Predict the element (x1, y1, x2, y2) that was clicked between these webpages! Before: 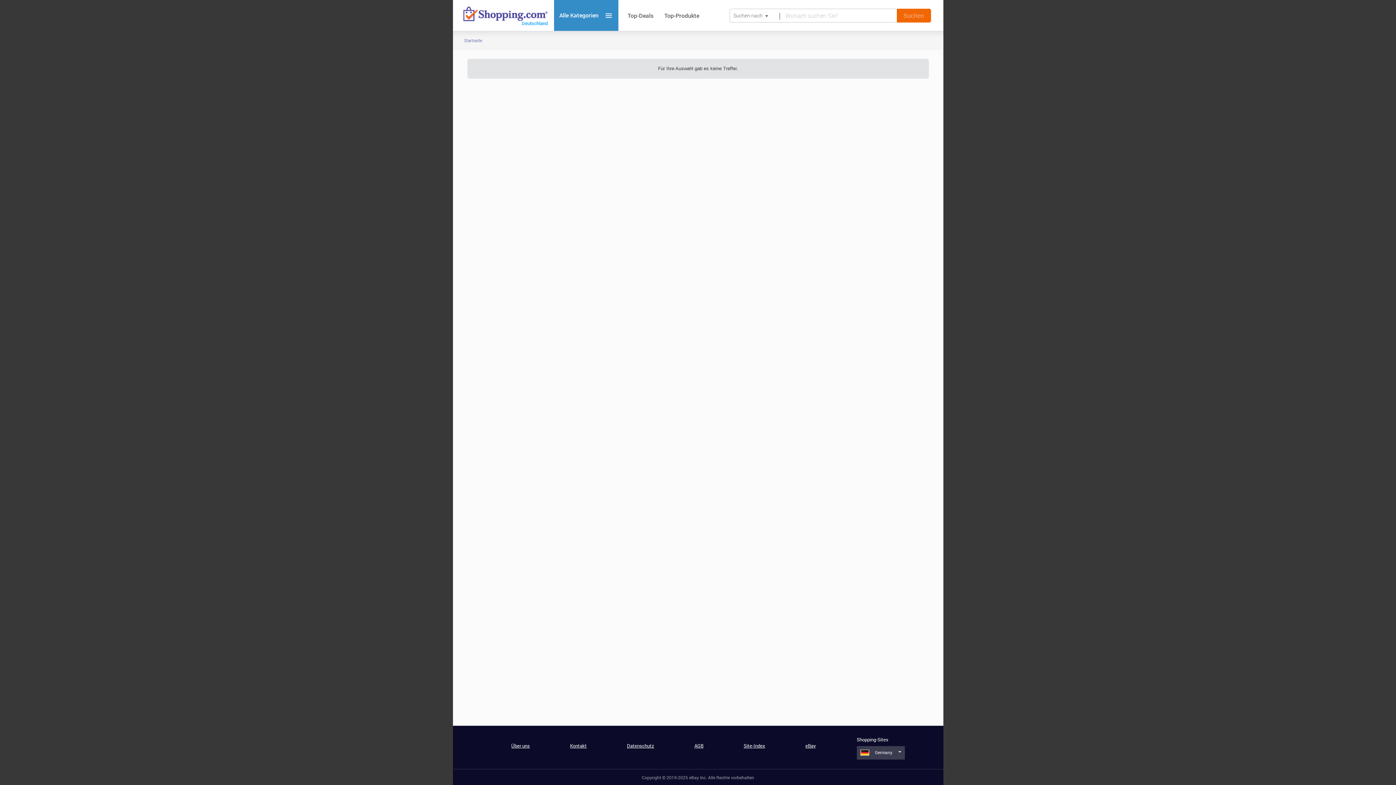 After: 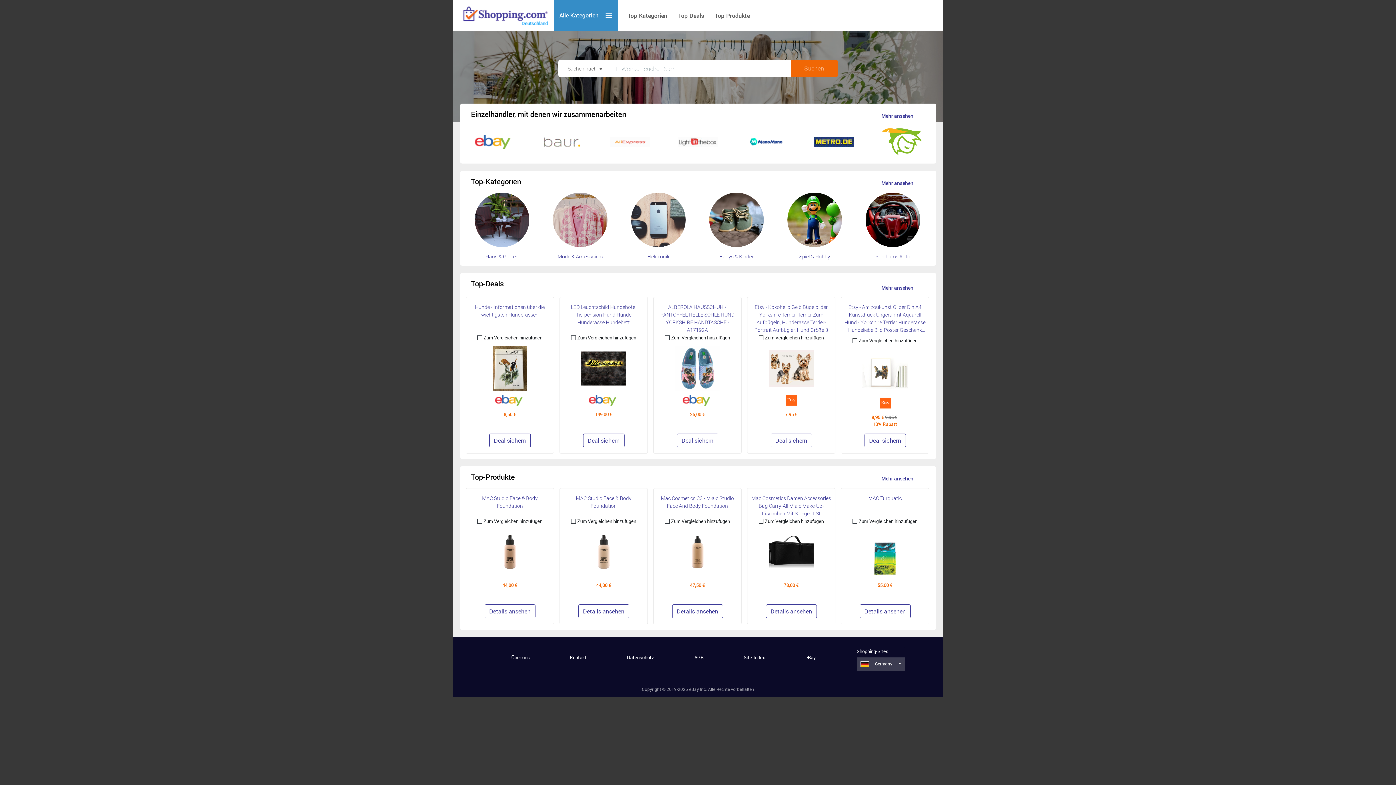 Action: bbox: (464, 30, 482, 50) label: Startseite